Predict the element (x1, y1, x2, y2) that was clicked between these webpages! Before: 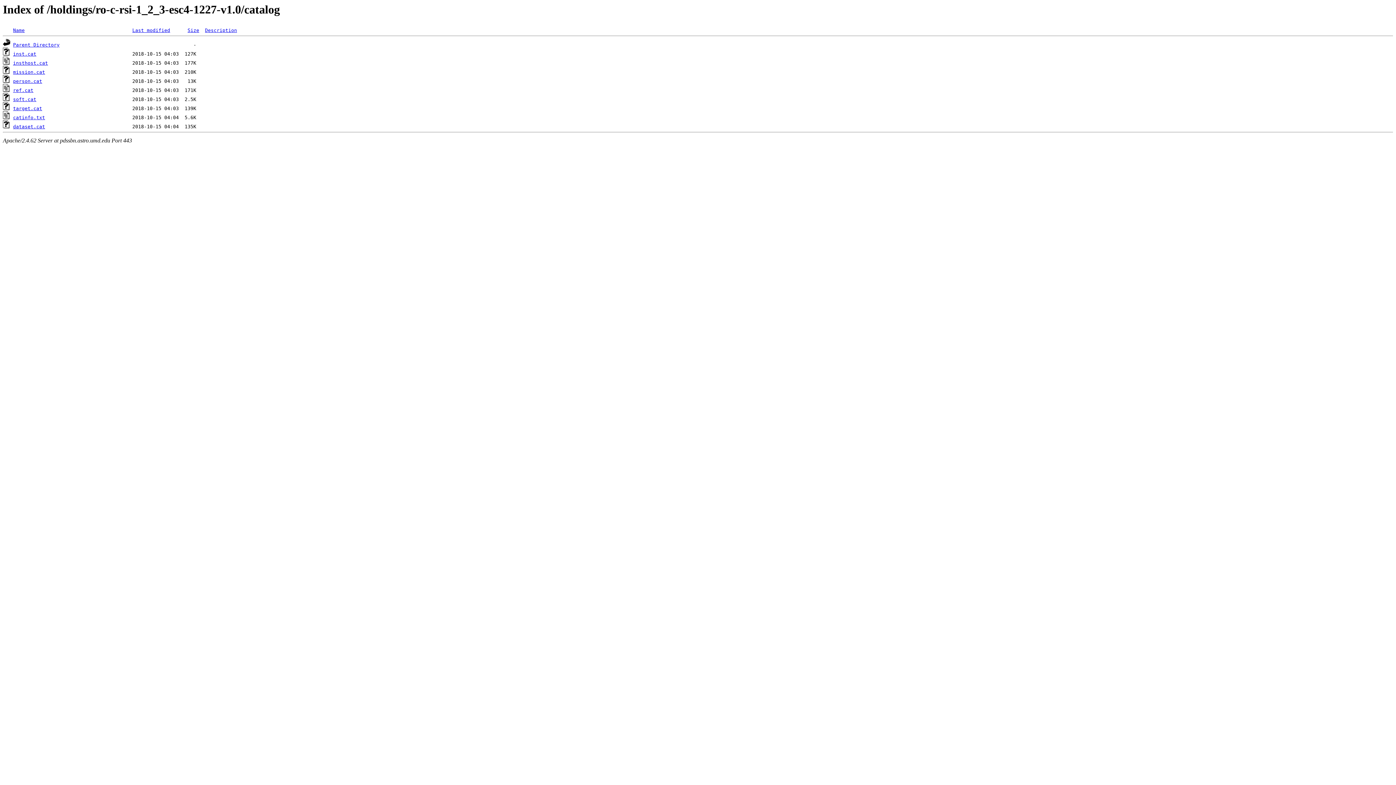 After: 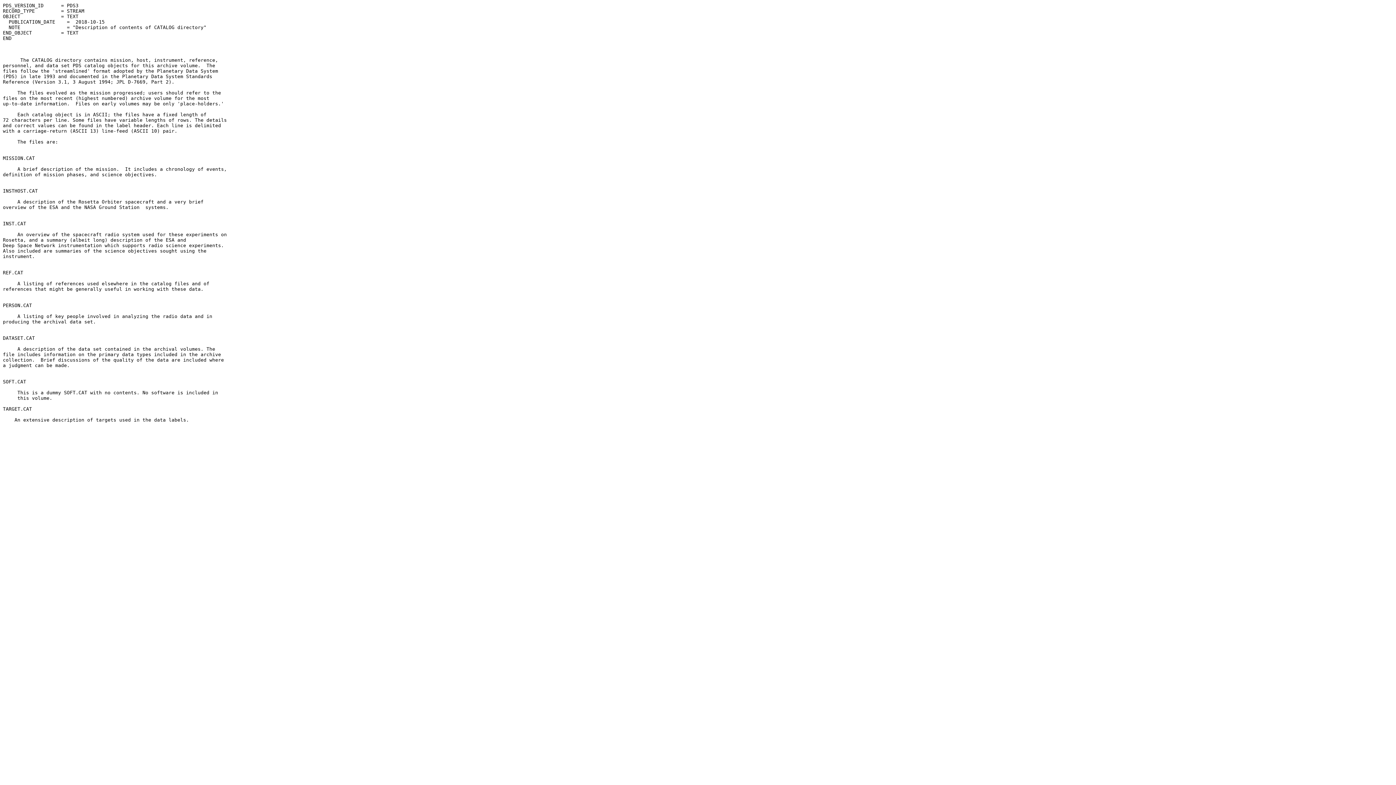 Action: label: catinfo.txt bbox: (13, 115, 45, 120)